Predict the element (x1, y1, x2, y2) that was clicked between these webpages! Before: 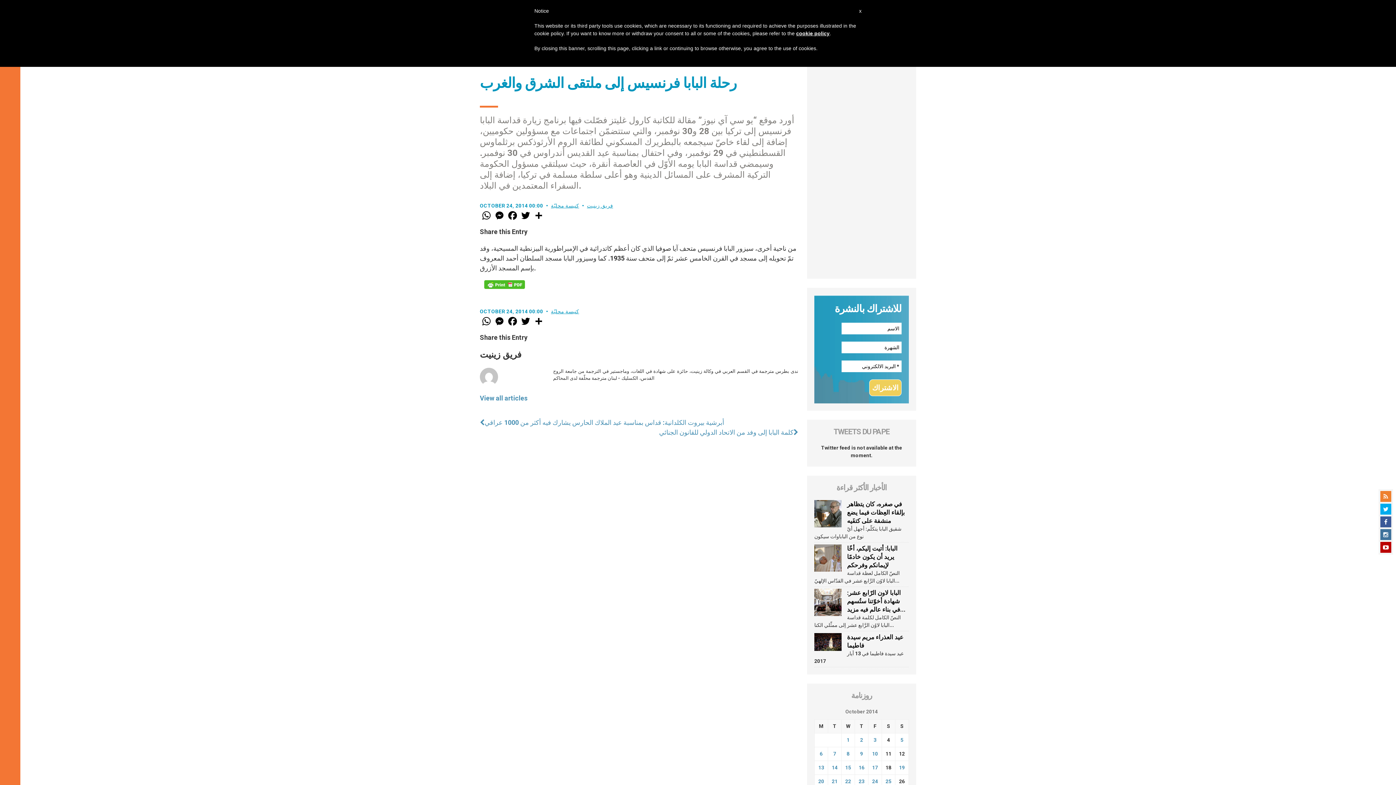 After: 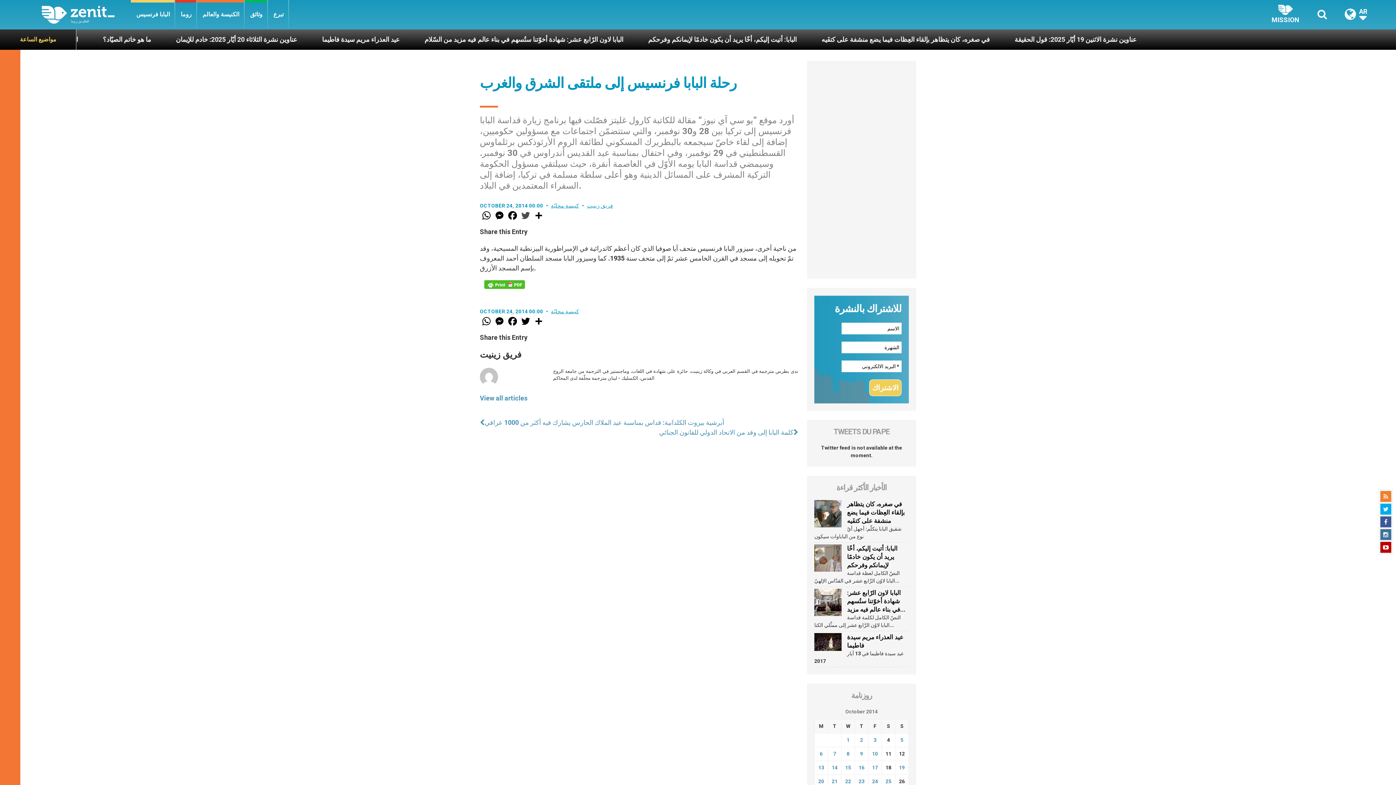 Action: bbox: (519, 209, 532, 221) label: Twitter